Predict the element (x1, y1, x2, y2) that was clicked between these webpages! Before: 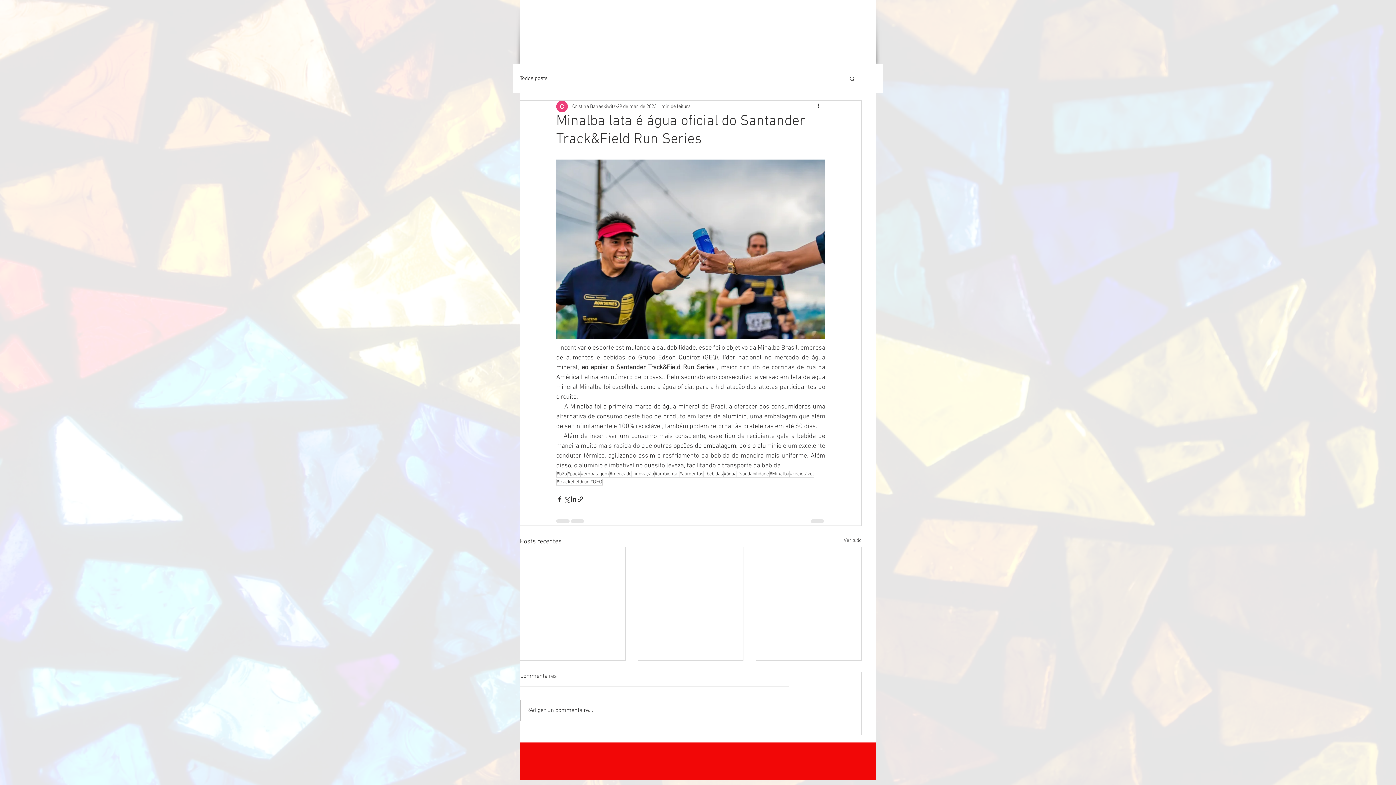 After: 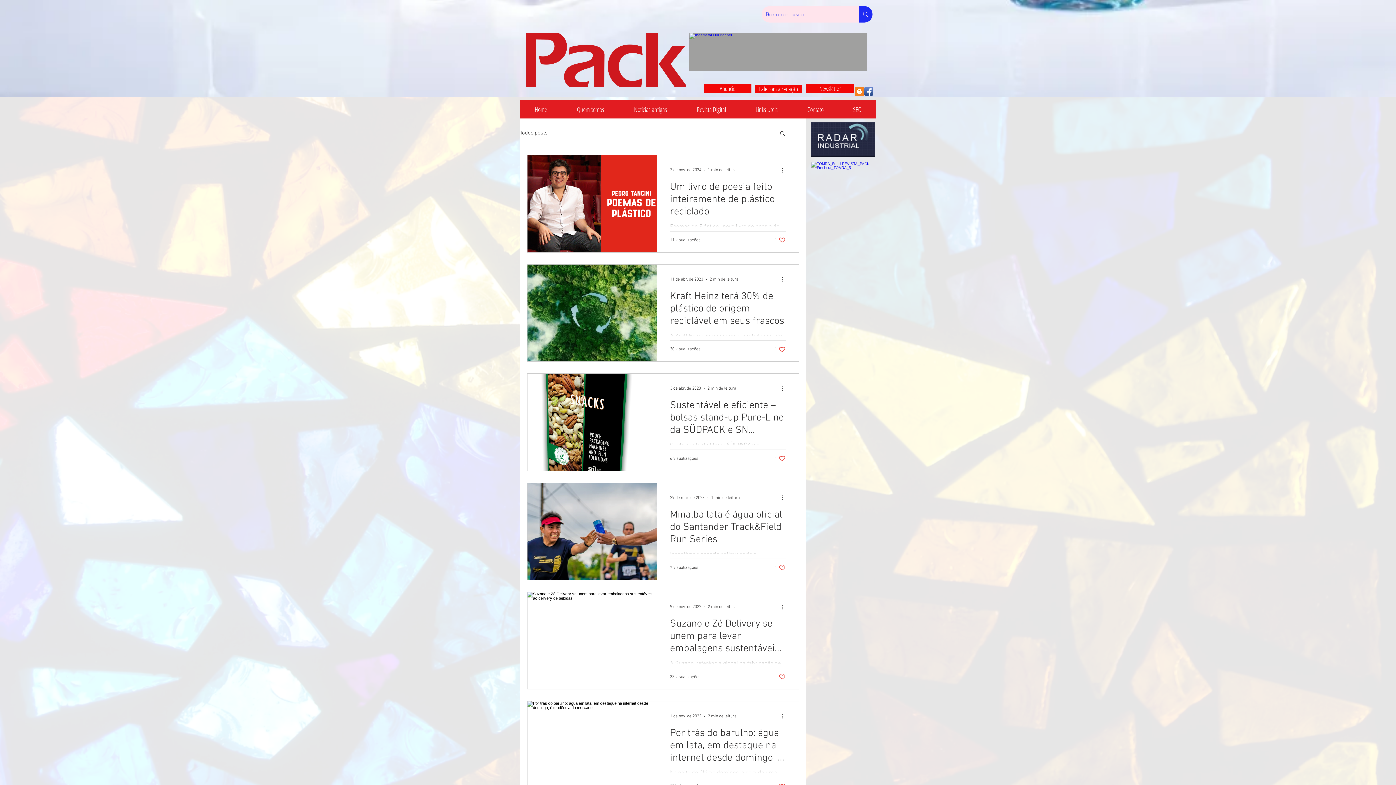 Action: label: #reciclável bbox: (789, 470, 814, 477)